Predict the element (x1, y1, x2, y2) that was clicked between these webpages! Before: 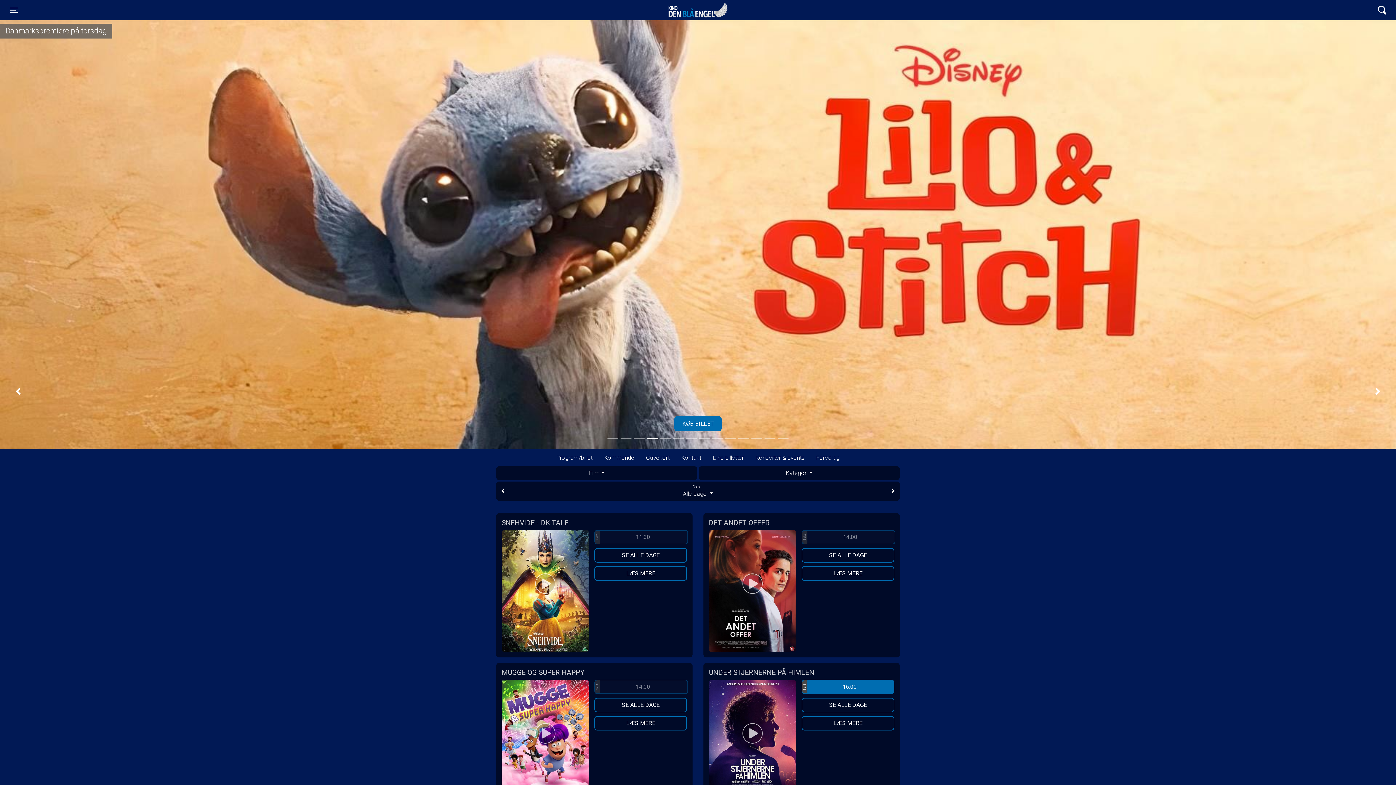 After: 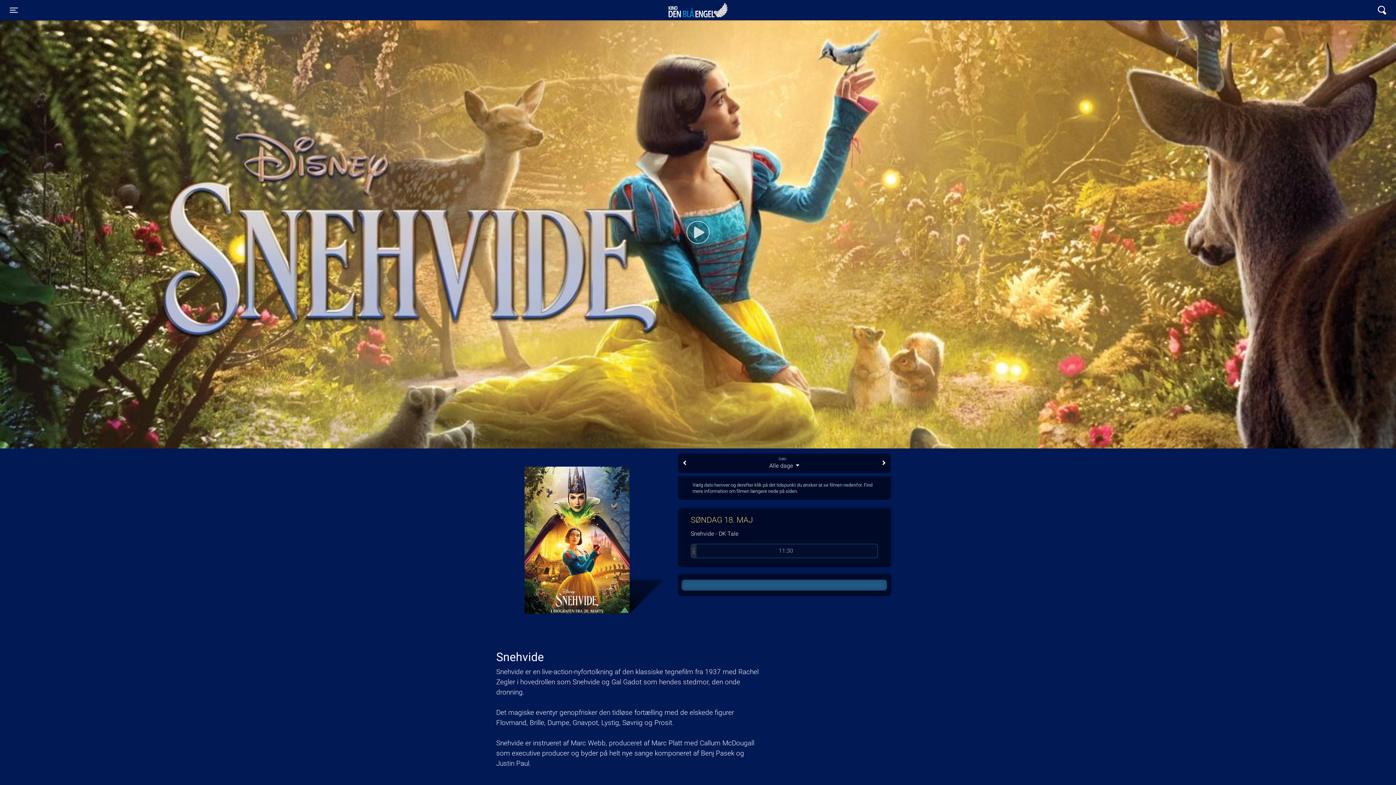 Action: label: SE ALLE DAGE bbox: (594, 552, 687, 558)